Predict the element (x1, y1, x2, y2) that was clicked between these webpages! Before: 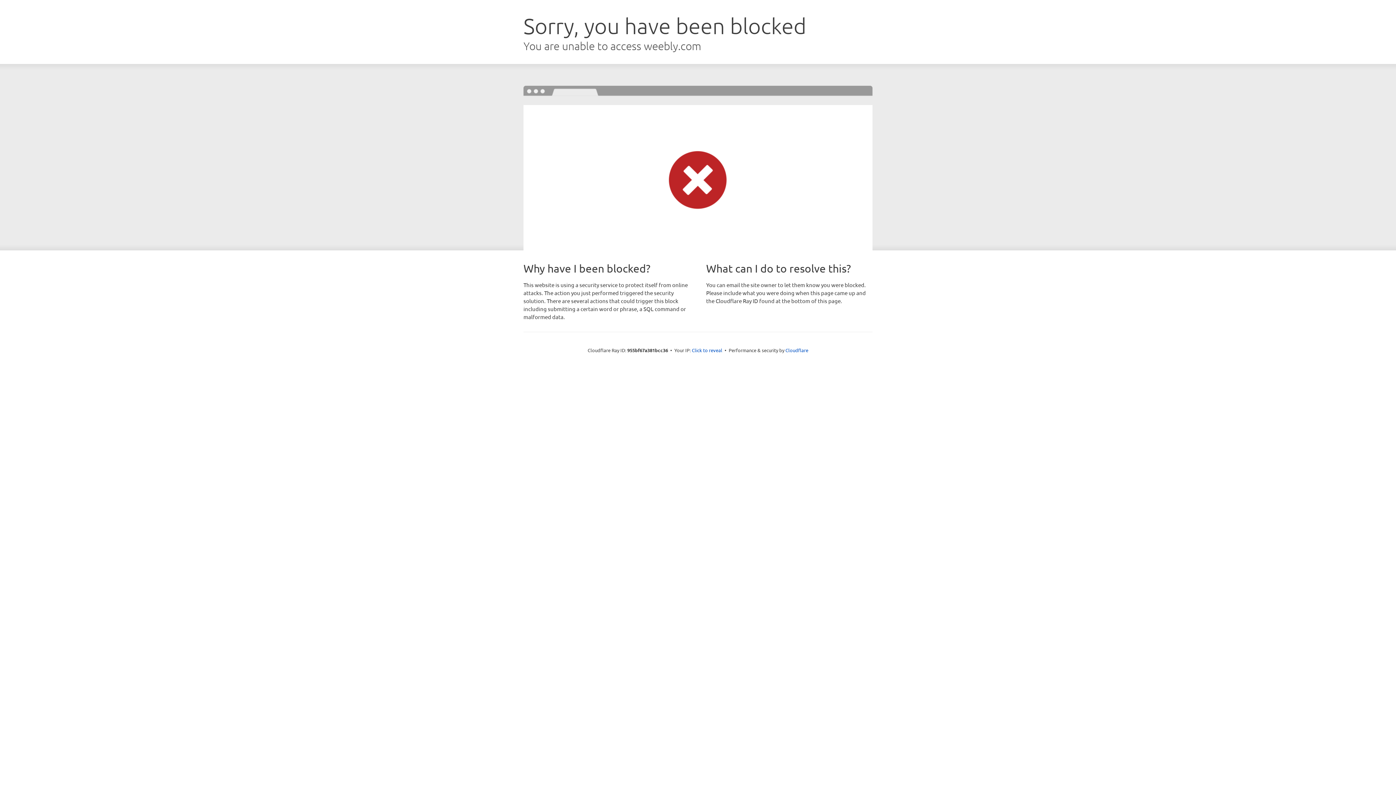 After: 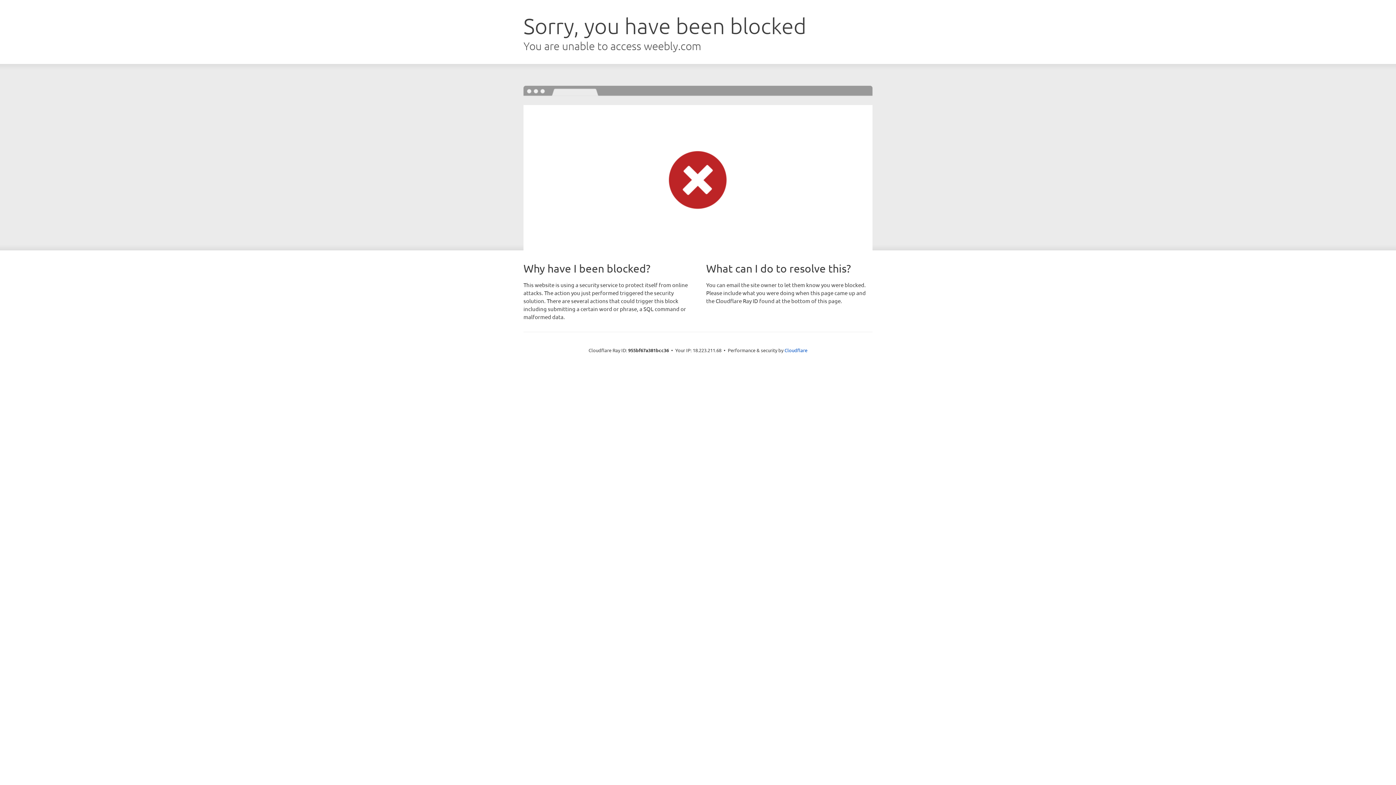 Action: bbox: (692, 346, 722, 353) label: Click to reveal